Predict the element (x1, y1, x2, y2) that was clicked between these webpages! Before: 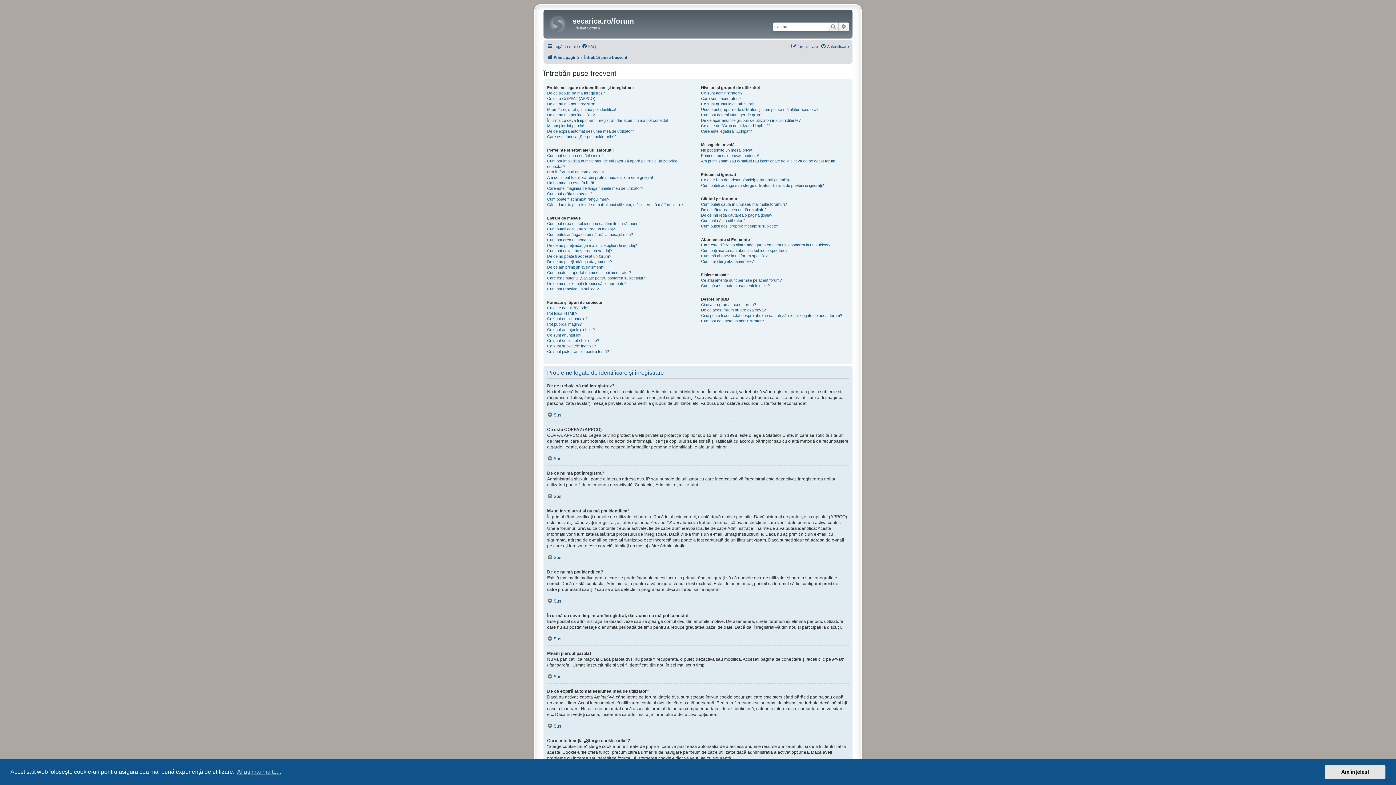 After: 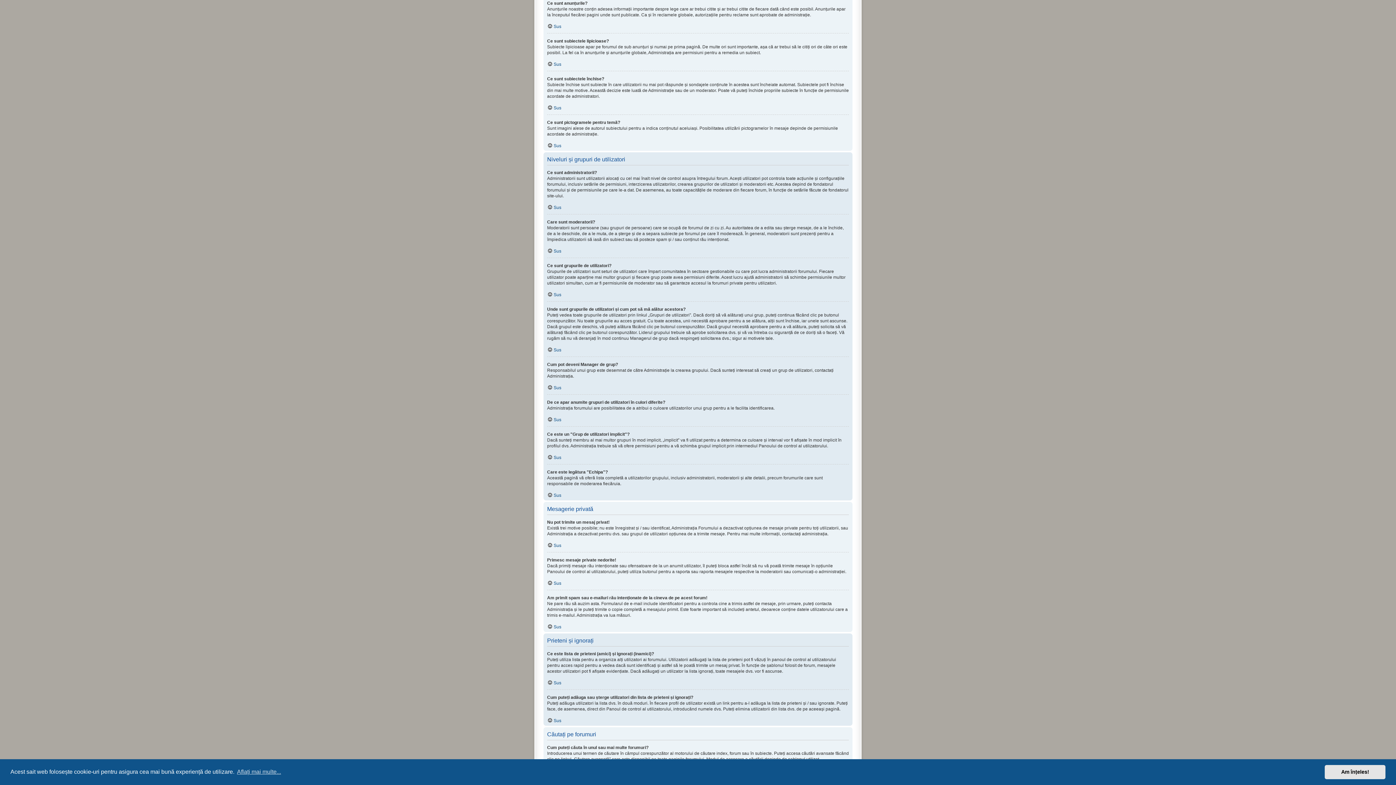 Action: label: Ce sunt anunțurile? bbox: (547, 332, 581, 338)